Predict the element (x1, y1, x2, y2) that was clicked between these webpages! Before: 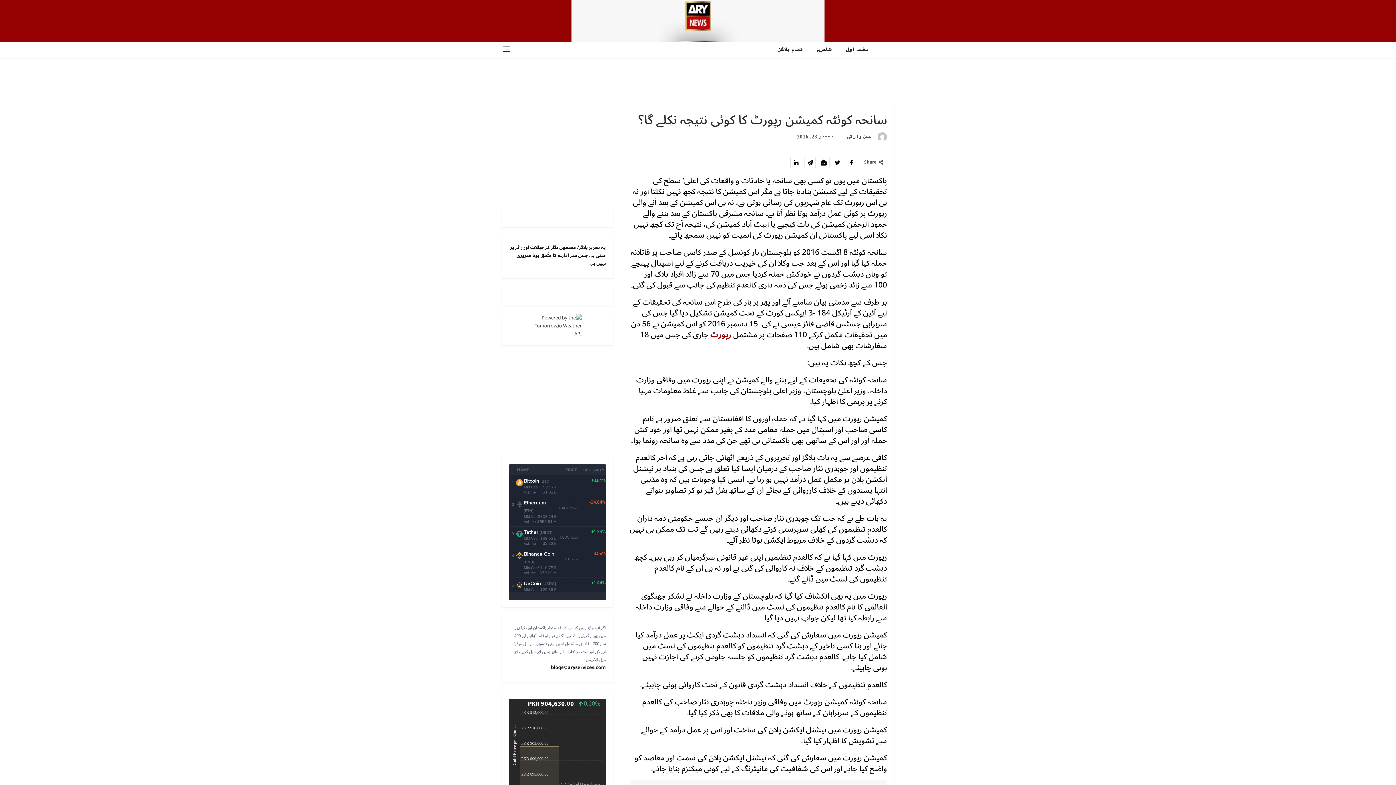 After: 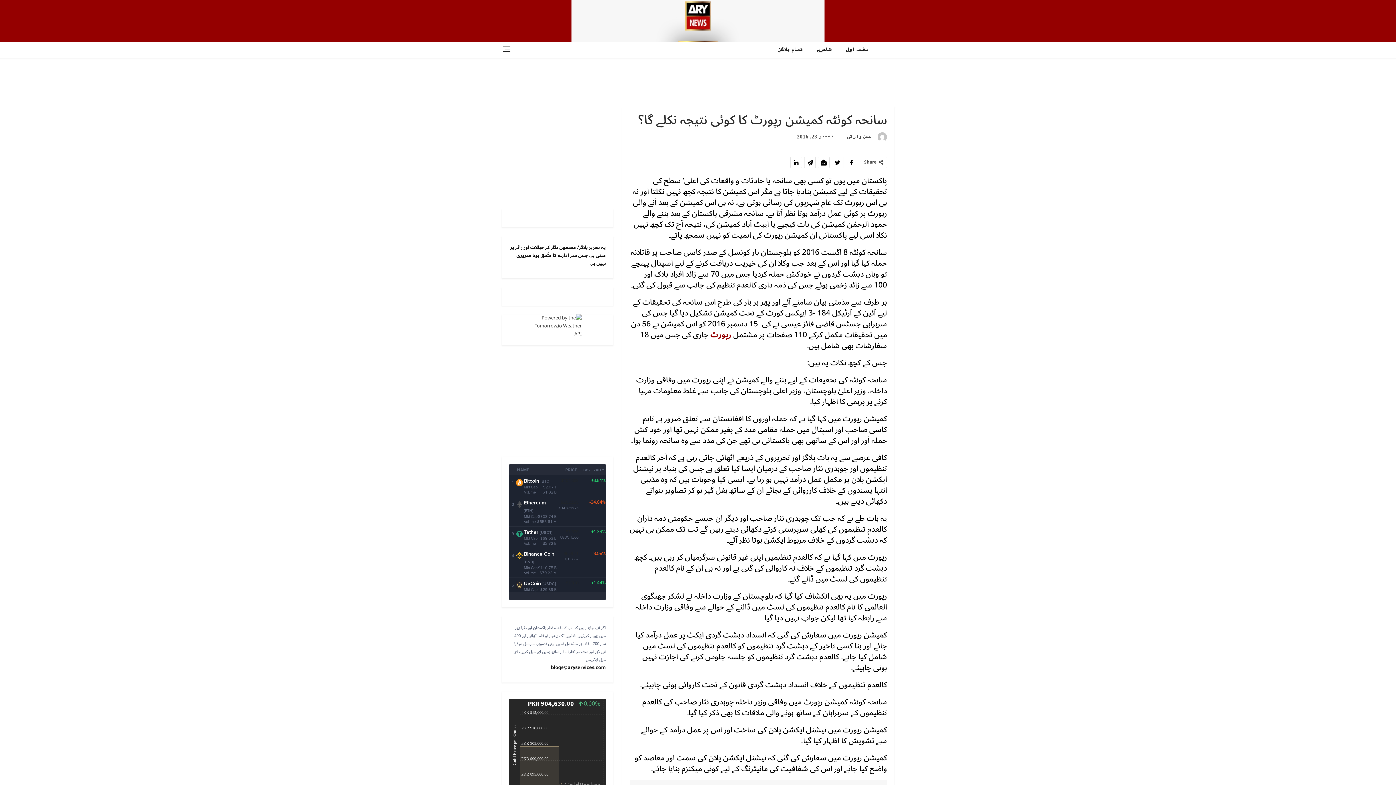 Action: bbox: (818, 157, 829, 167)